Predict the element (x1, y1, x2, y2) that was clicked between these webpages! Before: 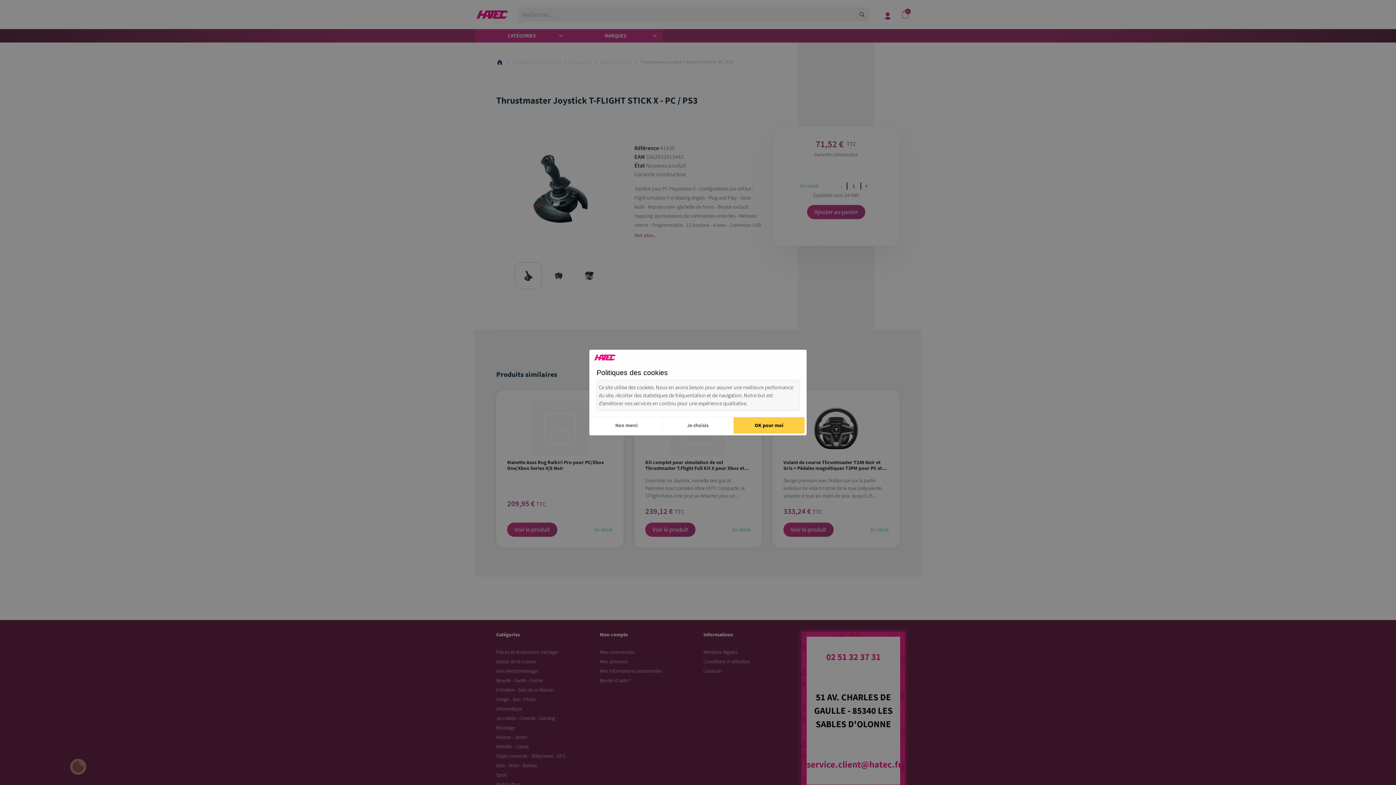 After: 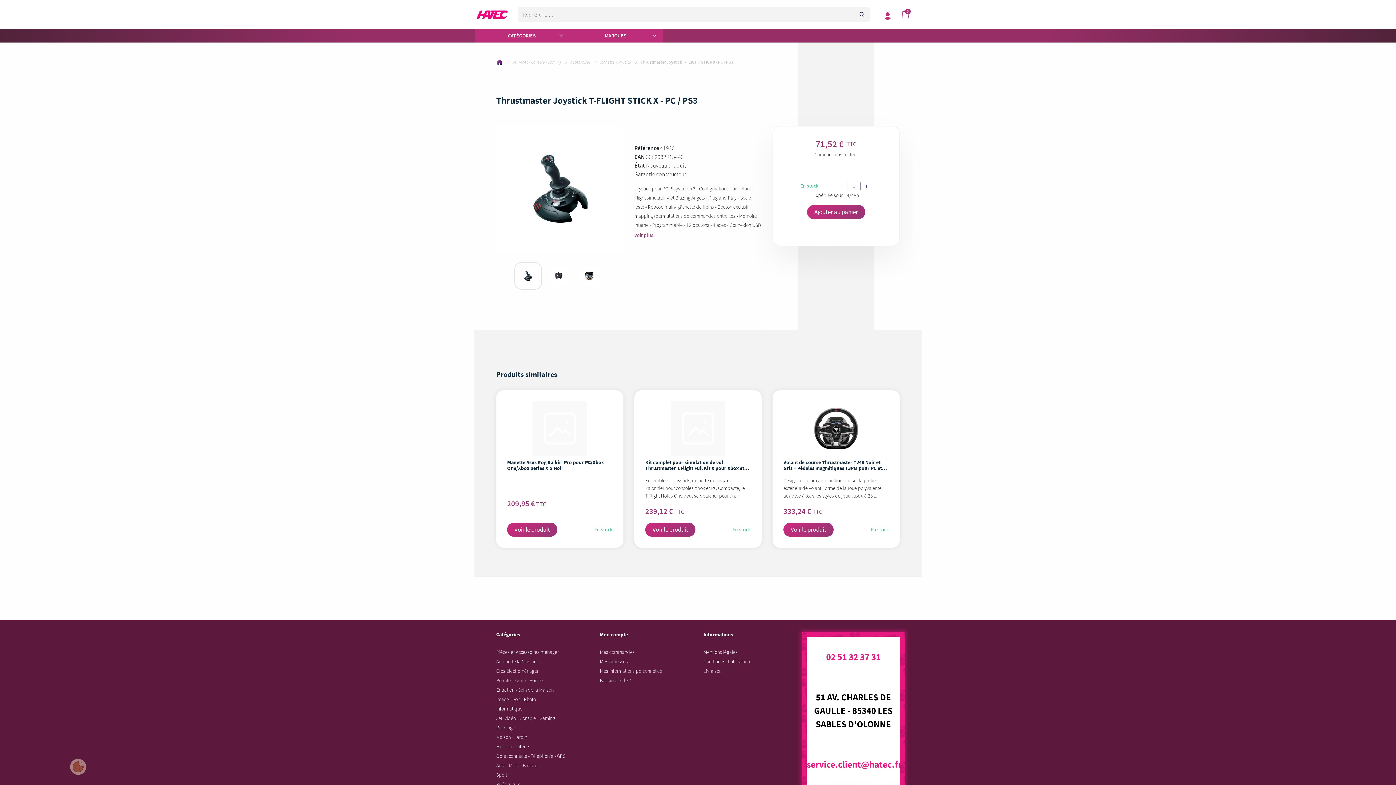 Action: label: OK pour moi bbox: (733, 417, 805, 433)